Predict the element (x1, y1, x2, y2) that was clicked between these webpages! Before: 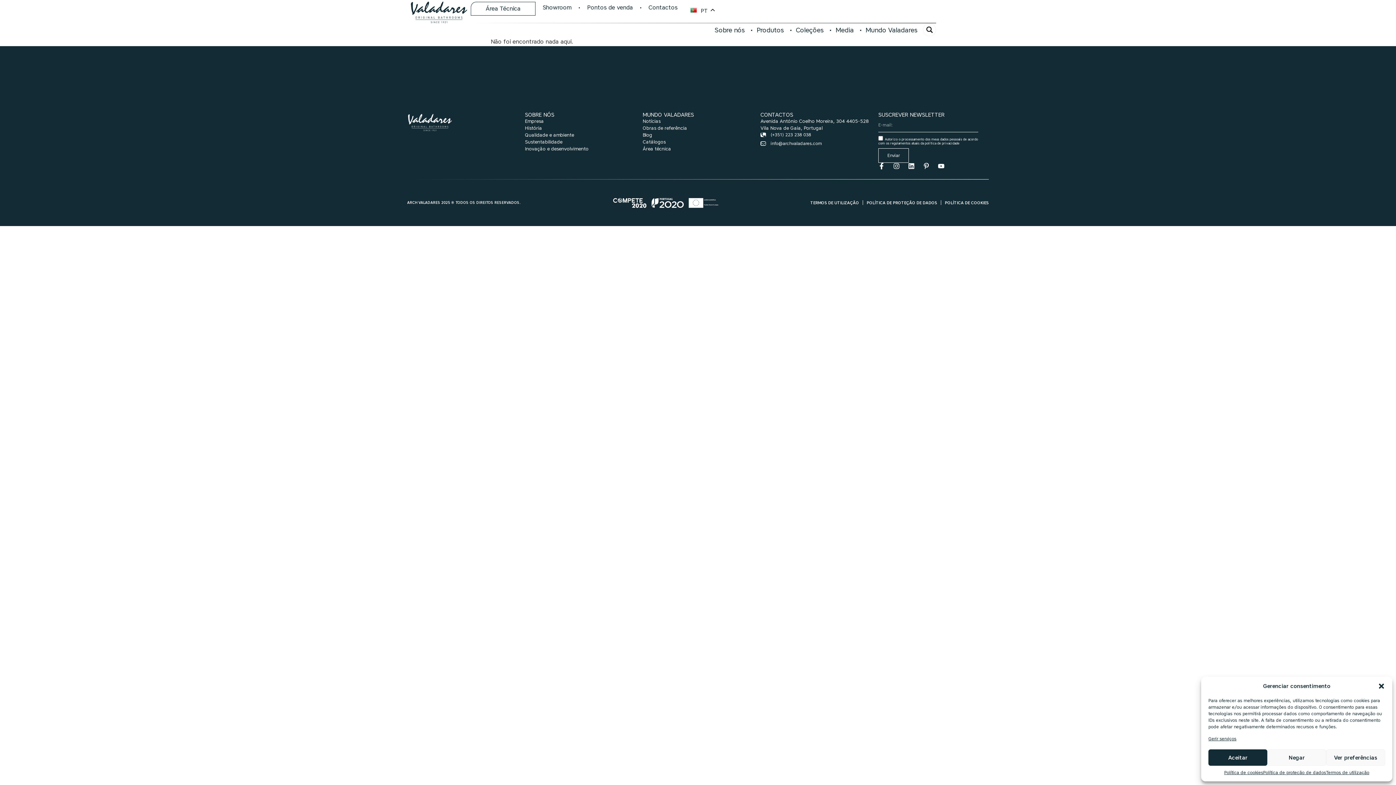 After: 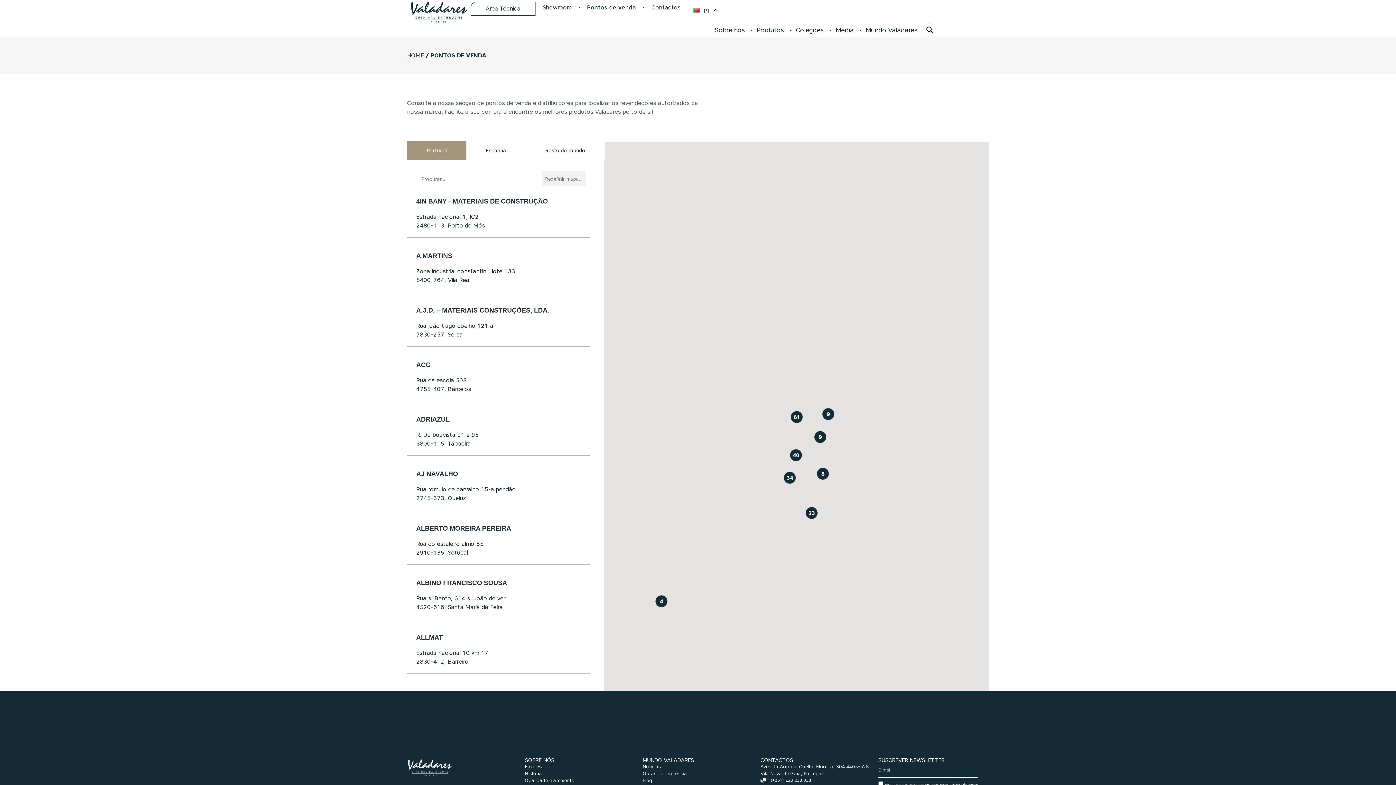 Action: bbox: (580, 1, 640, 13) label: Pontos de venda